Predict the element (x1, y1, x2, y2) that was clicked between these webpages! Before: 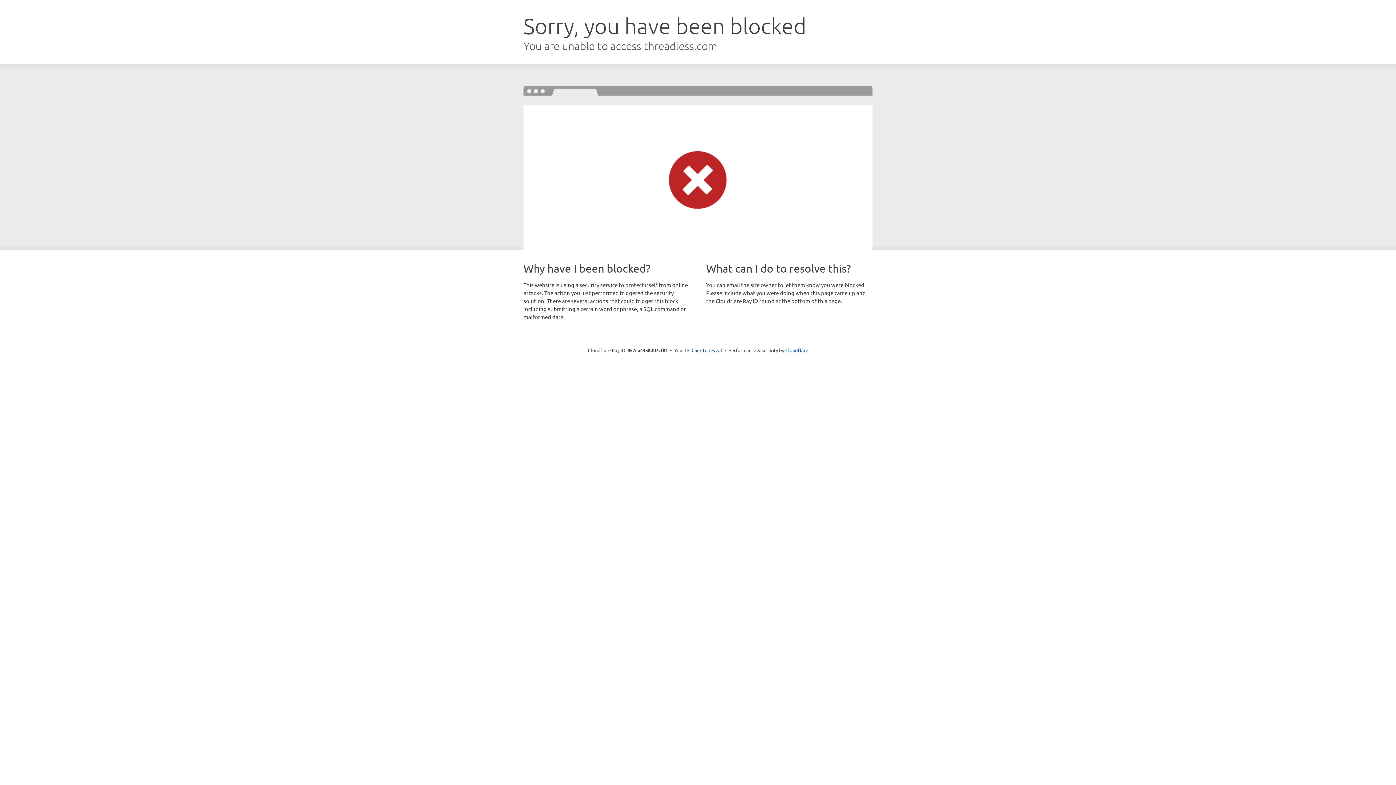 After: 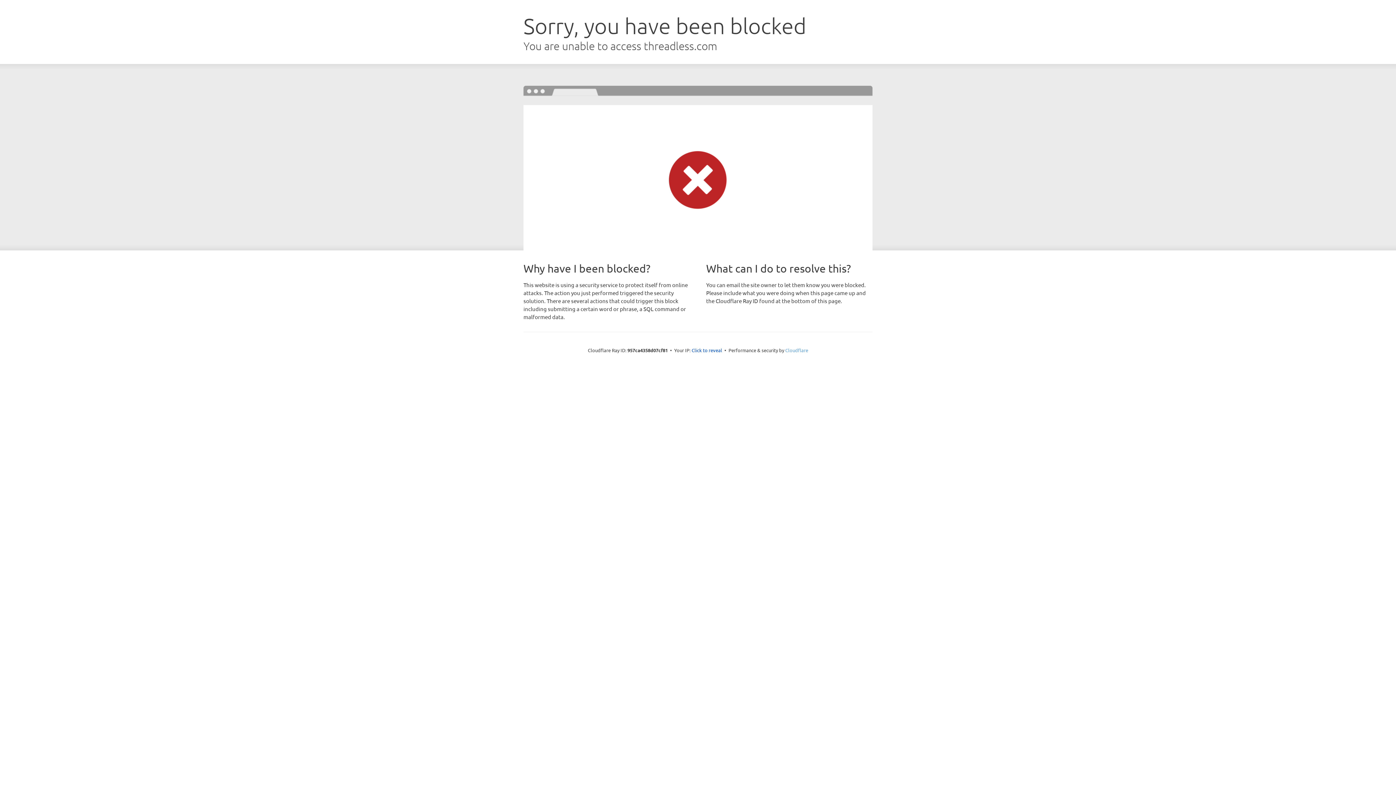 Action: bbox: (785, 347, 808, 353) label: Cloudflare